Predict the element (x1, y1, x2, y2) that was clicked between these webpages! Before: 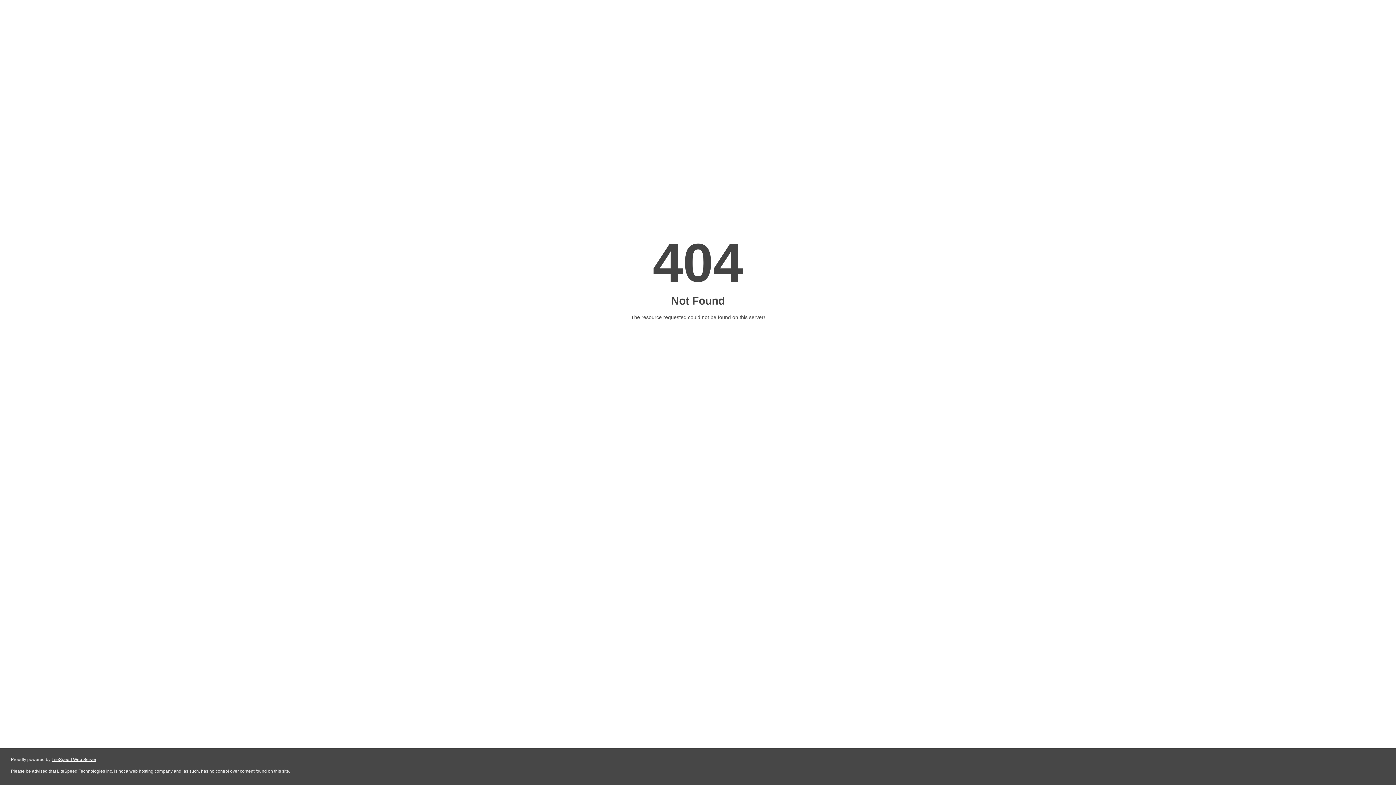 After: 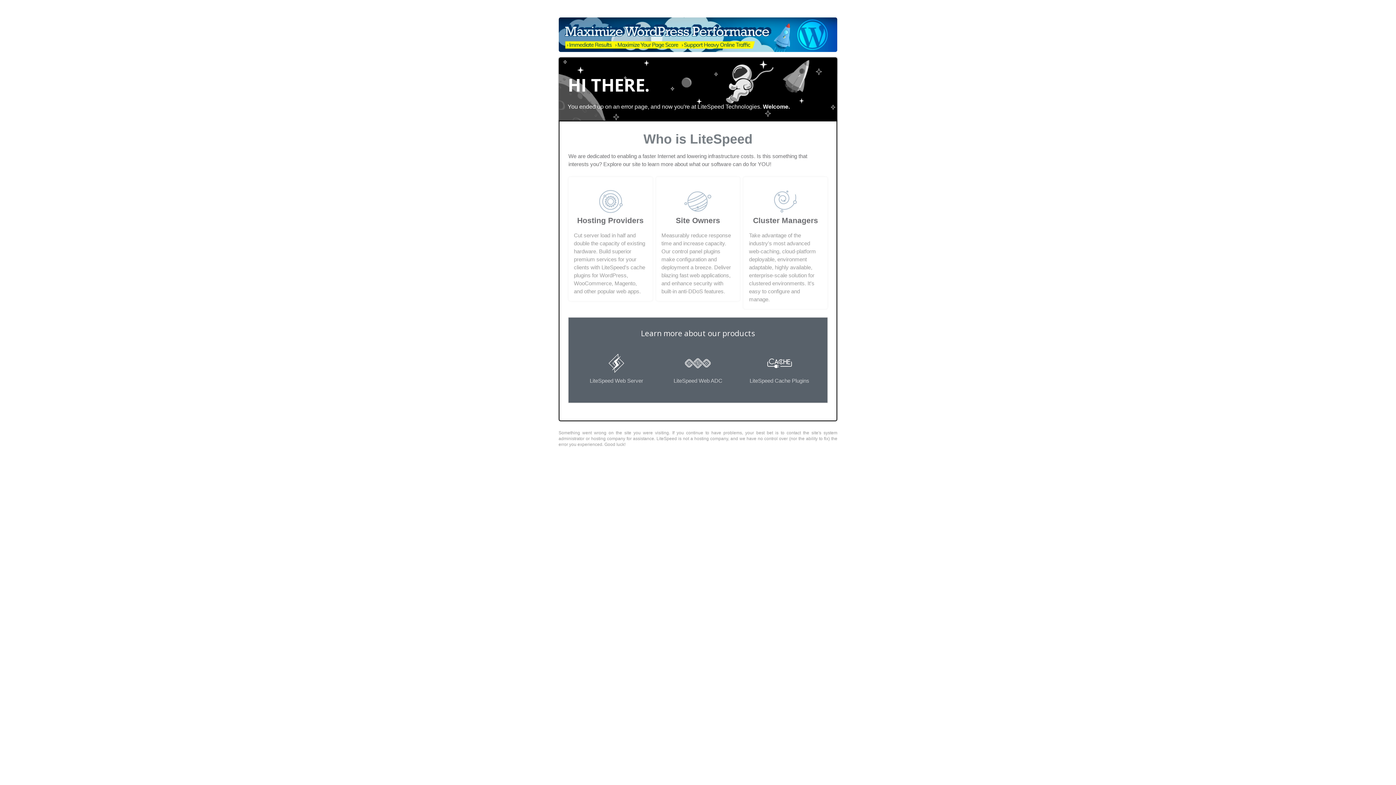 Action: bbox: (51, 757, 96, 762) label: LiteSpeed Web Server